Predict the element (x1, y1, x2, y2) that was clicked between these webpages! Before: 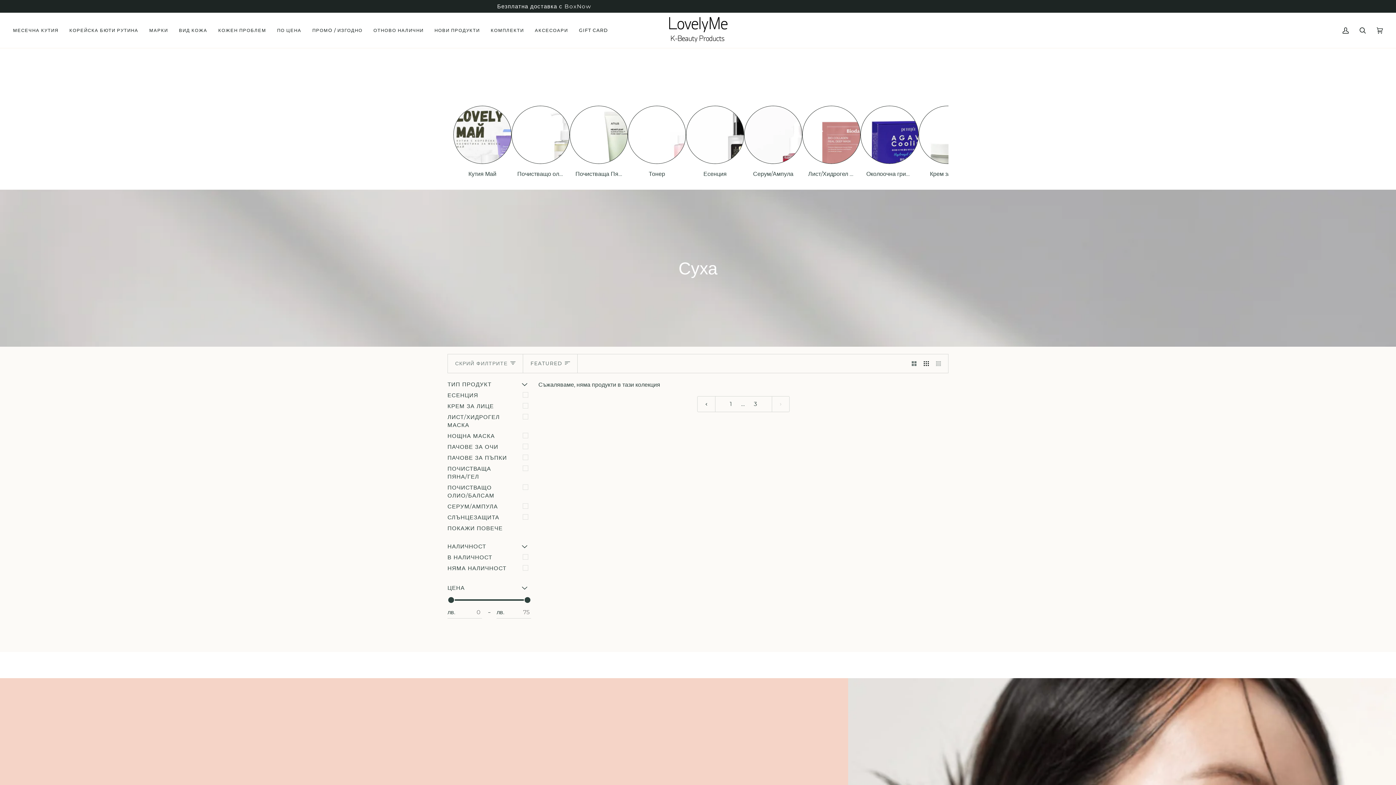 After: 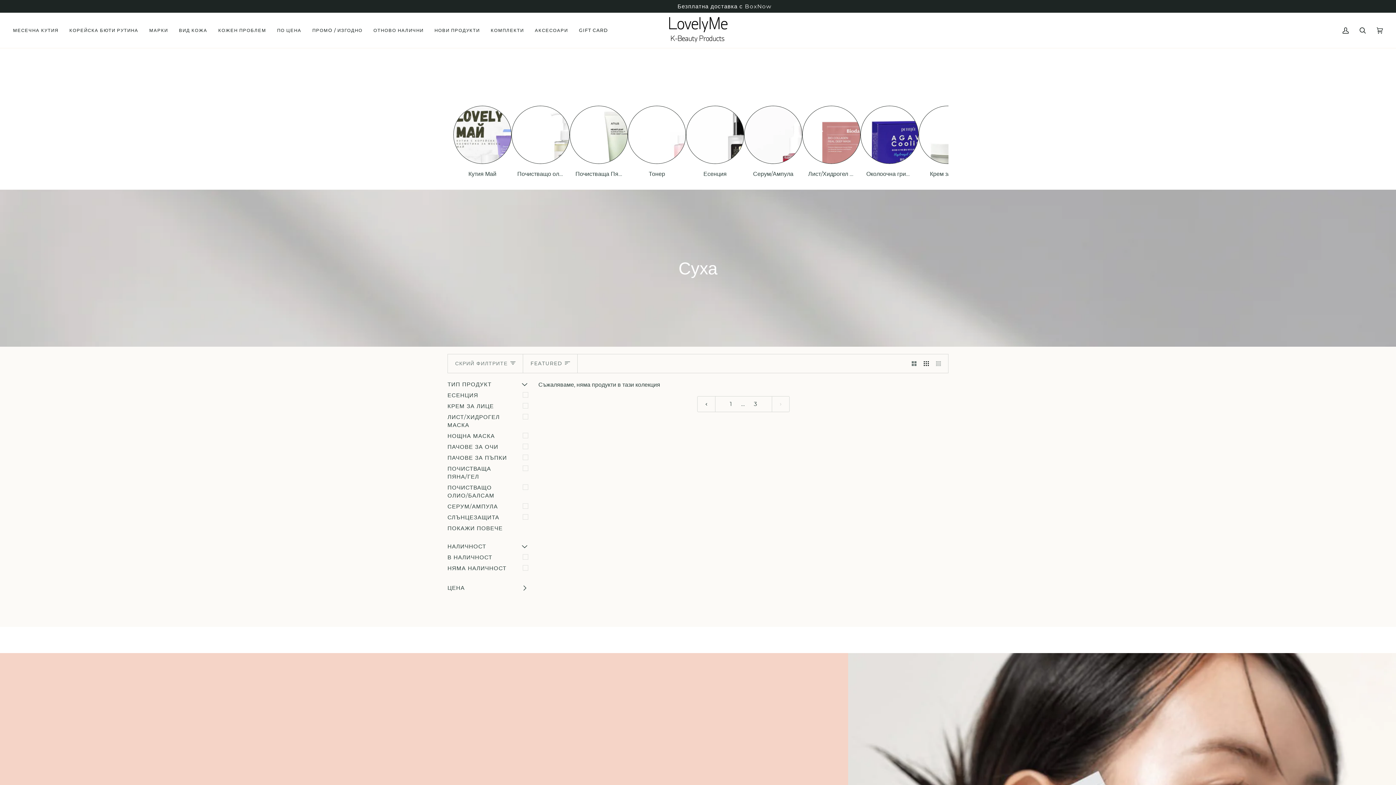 Action: label: ЦЕНА
РАЗШИРЯВАНЕ НА МЕНЮТО
СКРИЙ МЕНЮТО bbox: (447, 584, 531, 593)